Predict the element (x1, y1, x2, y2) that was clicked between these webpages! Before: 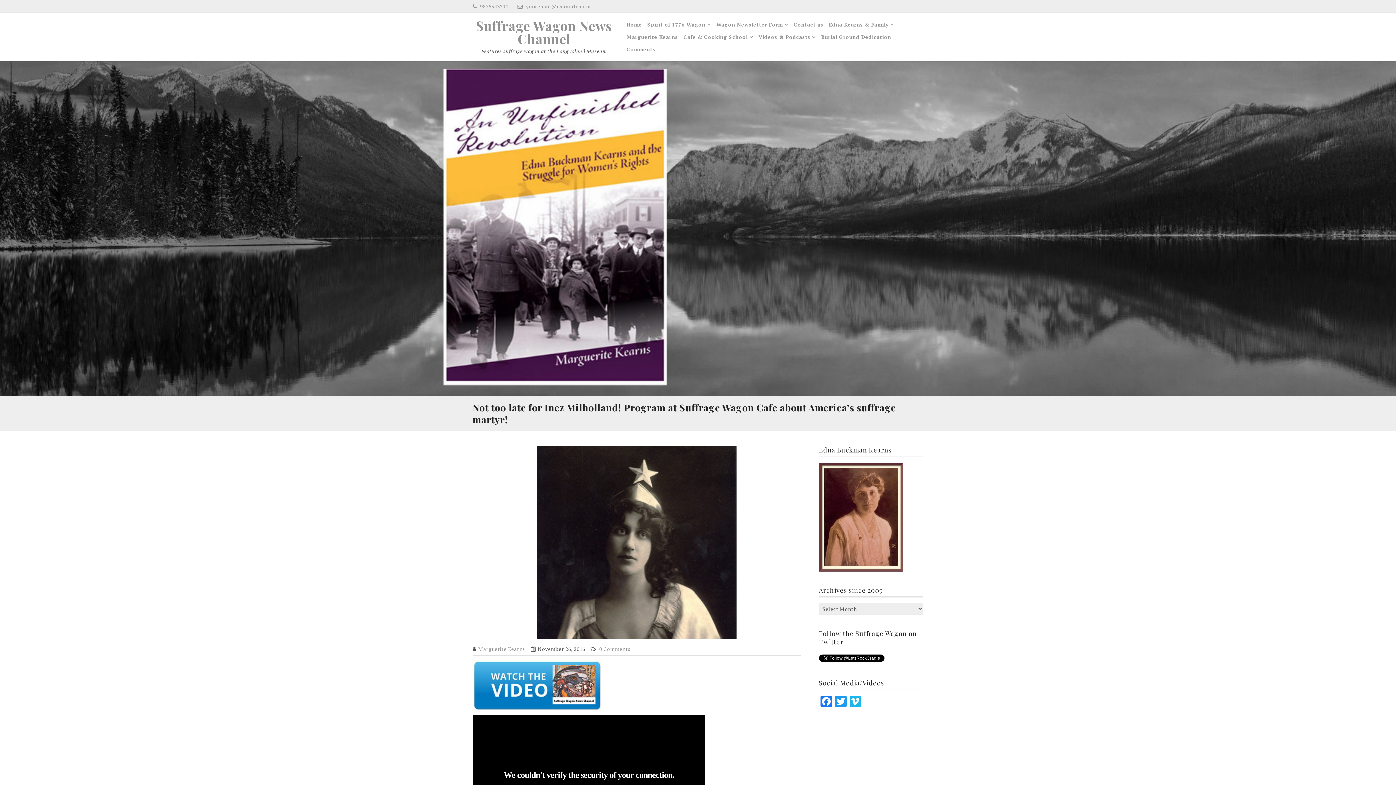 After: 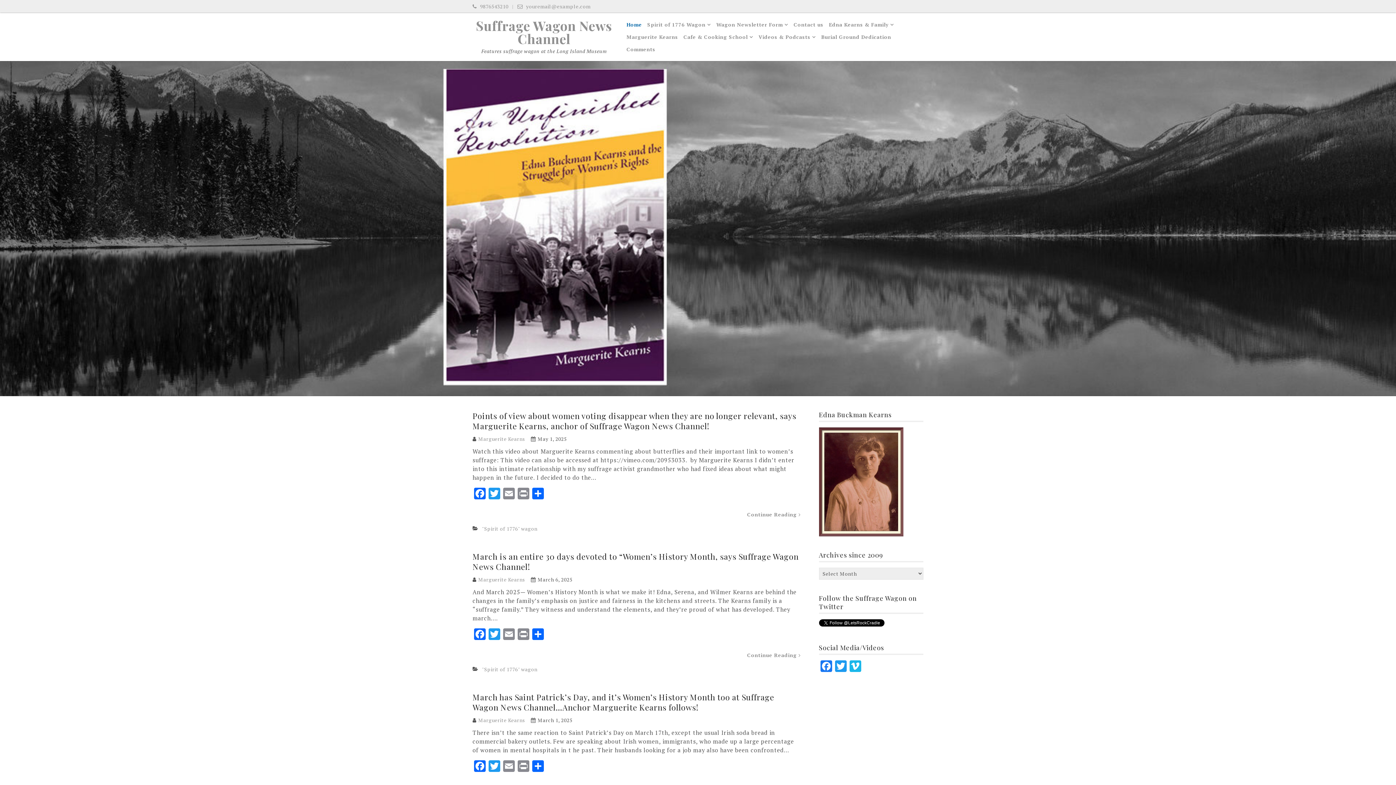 Action: label: Marguerite Kearns bbox: (478, 645, 525, 652)